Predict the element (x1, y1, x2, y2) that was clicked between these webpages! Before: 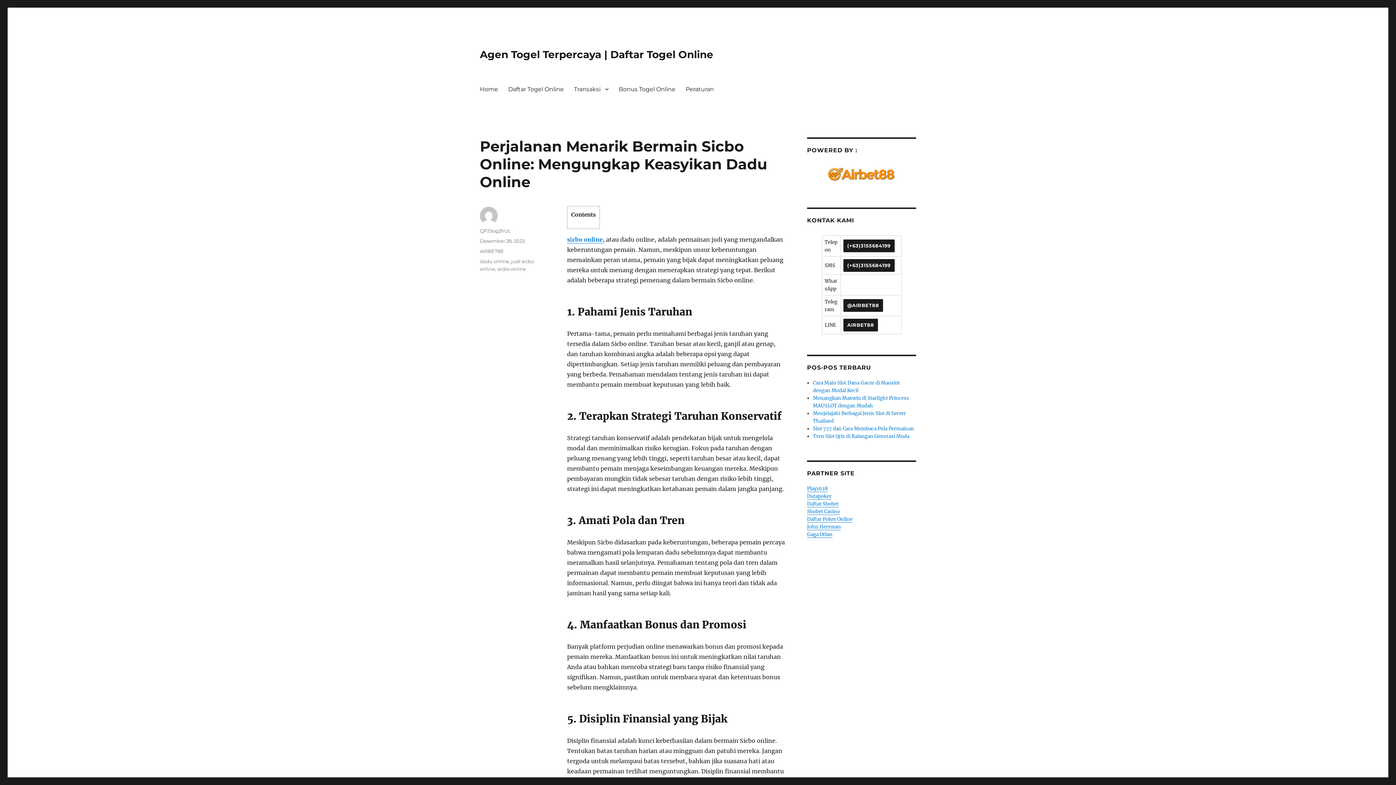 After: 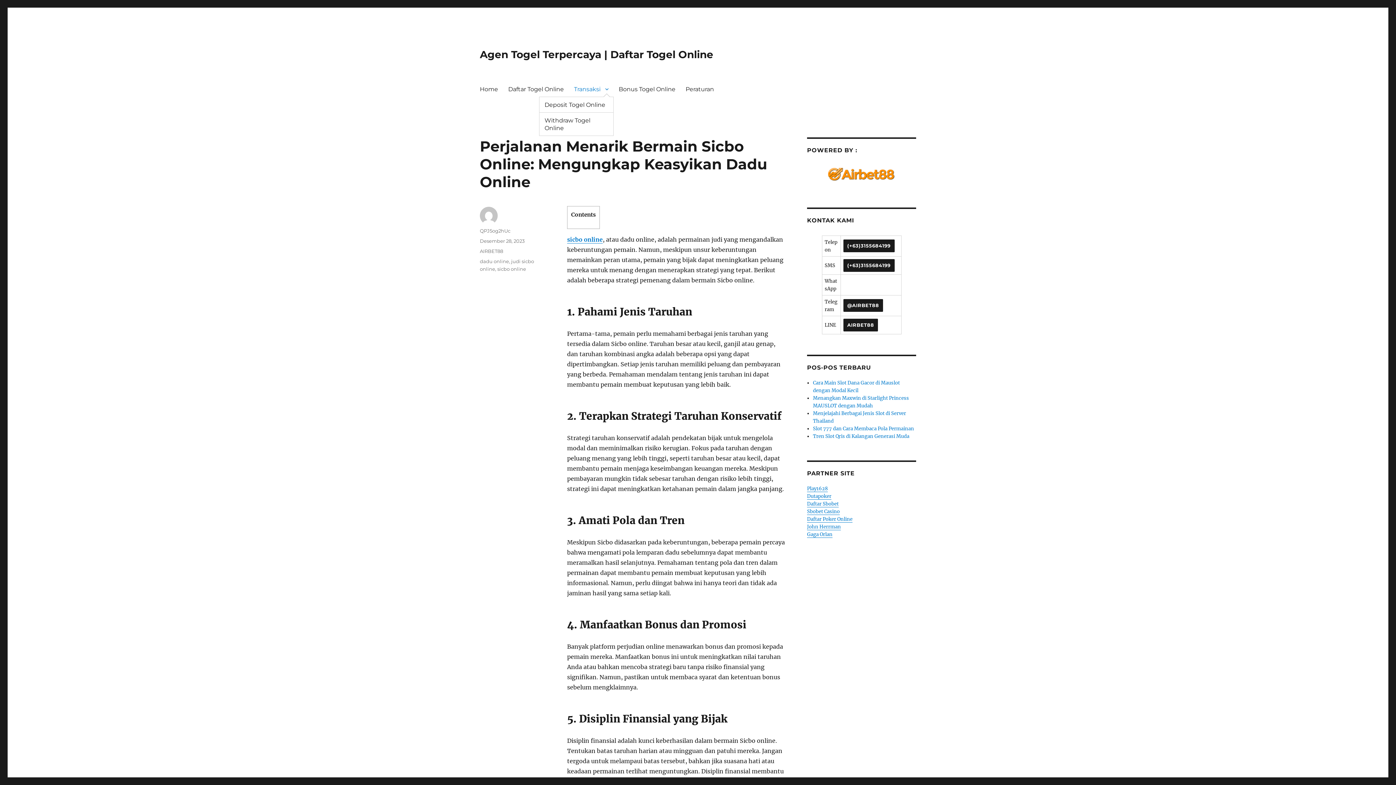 Action: label: Transaksi bbox: (569, 81, 613, 96)